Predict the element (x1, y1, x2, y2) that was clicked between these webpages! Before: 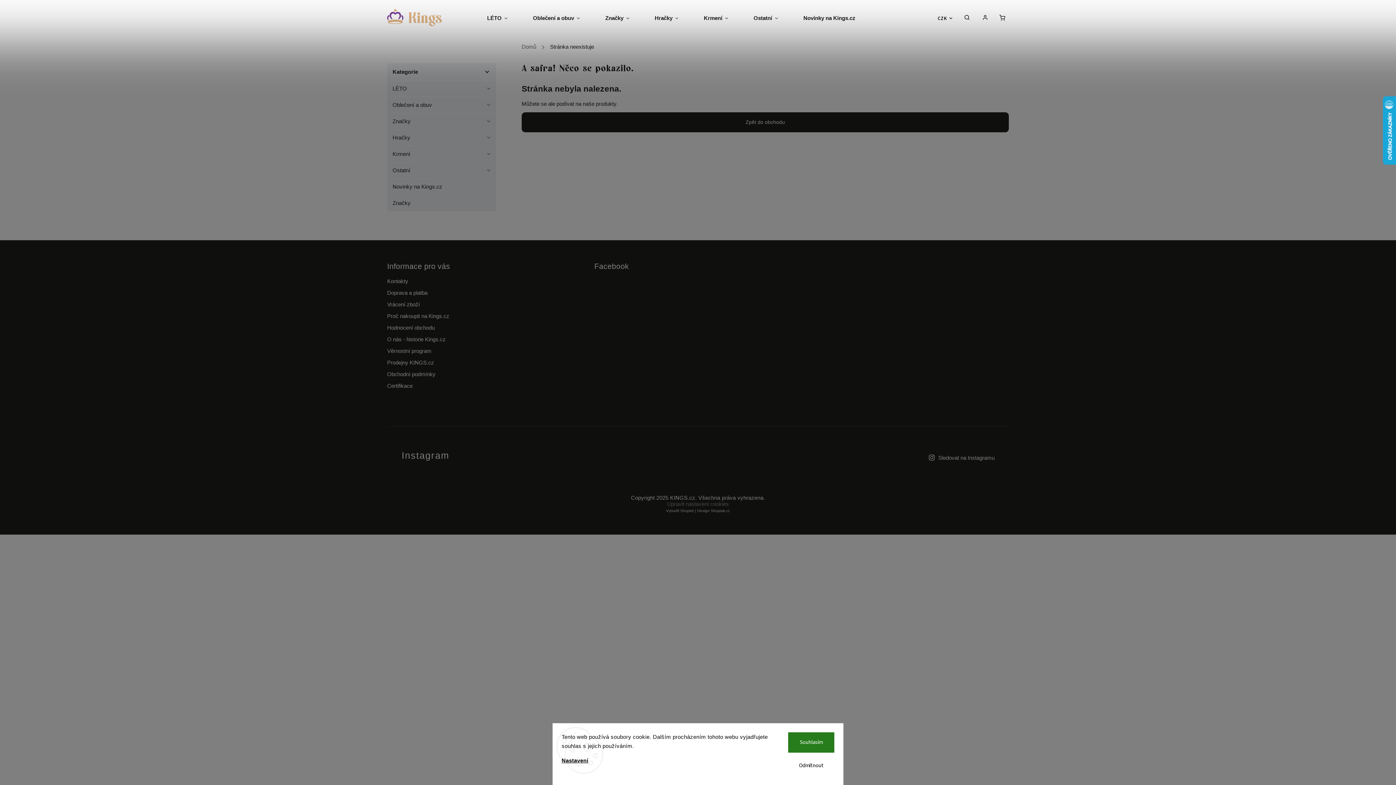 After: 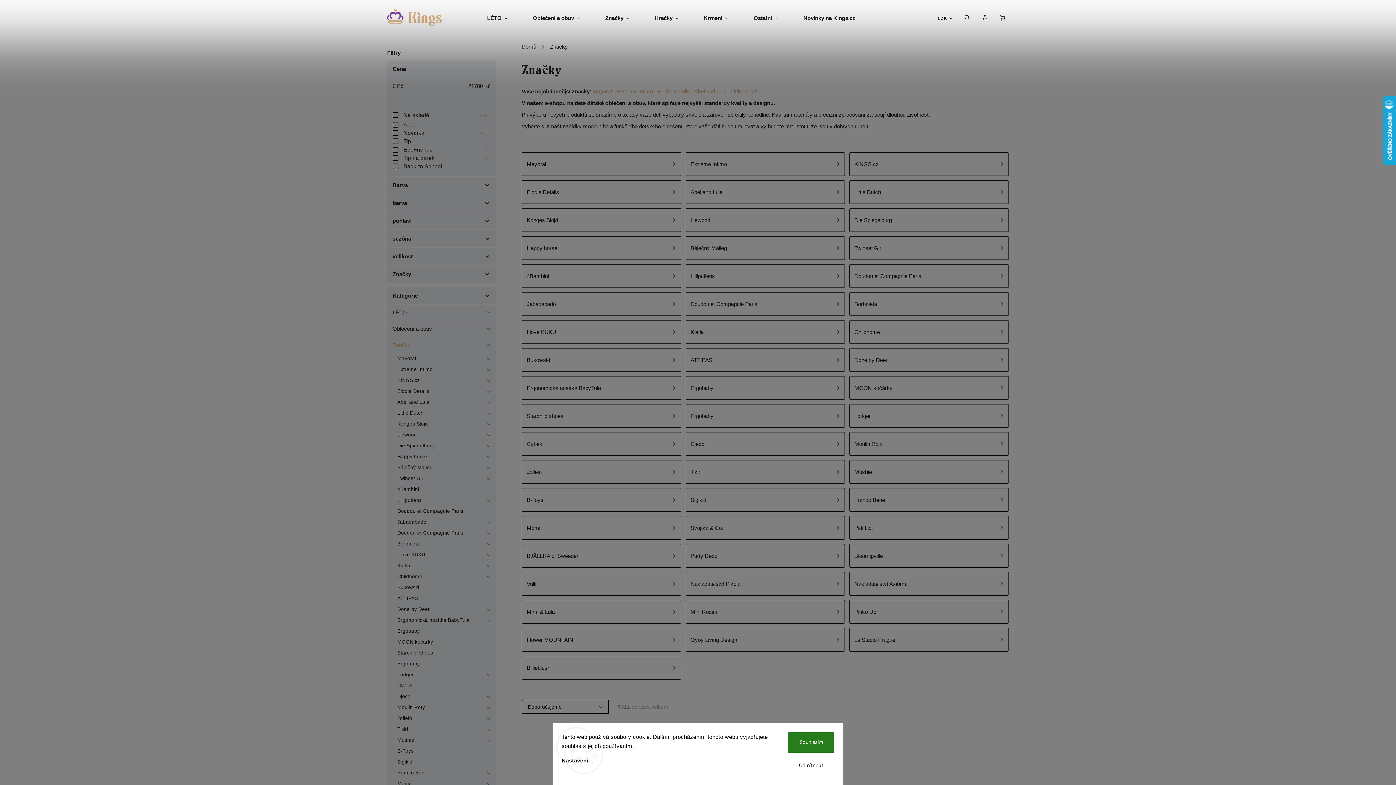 Action: bbox: (387, 113, 496, 129) label: Značky
 